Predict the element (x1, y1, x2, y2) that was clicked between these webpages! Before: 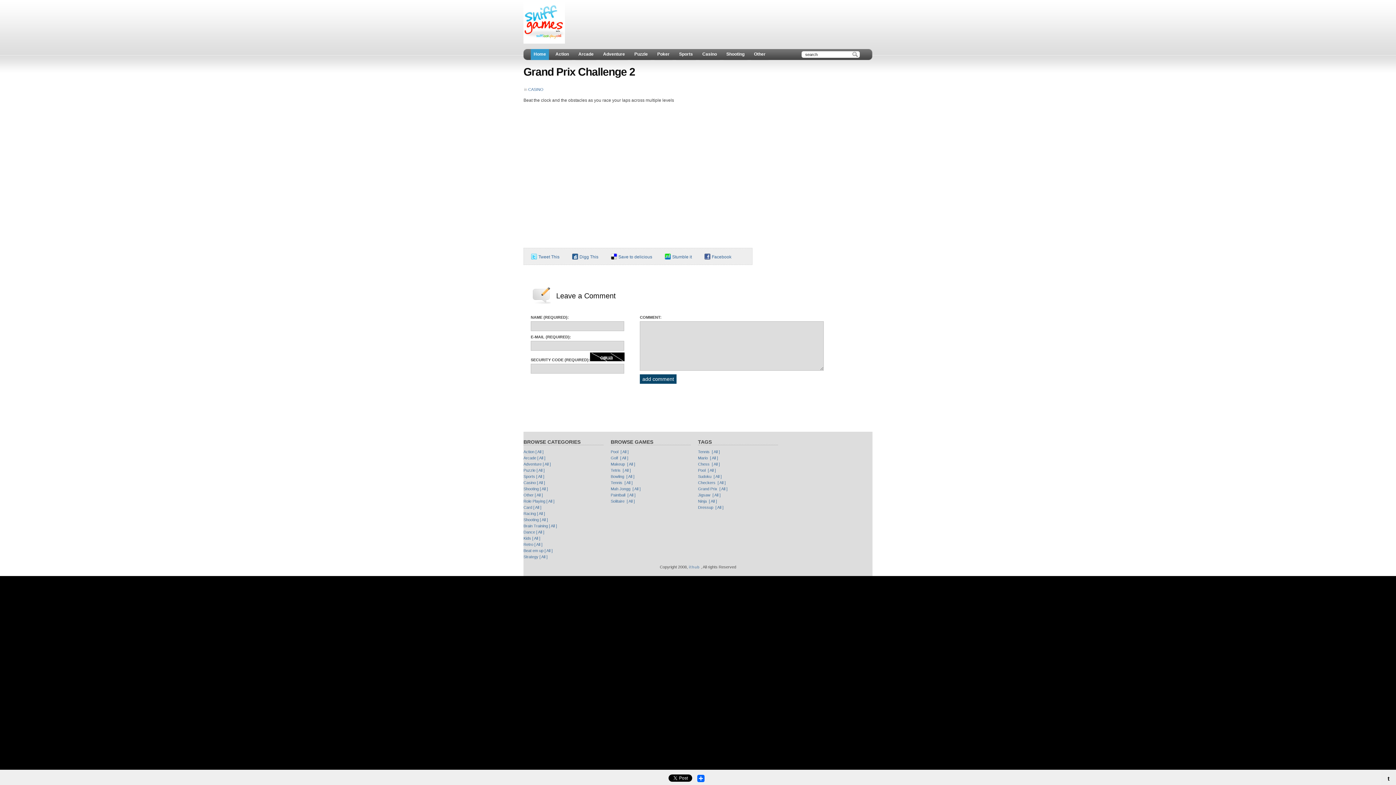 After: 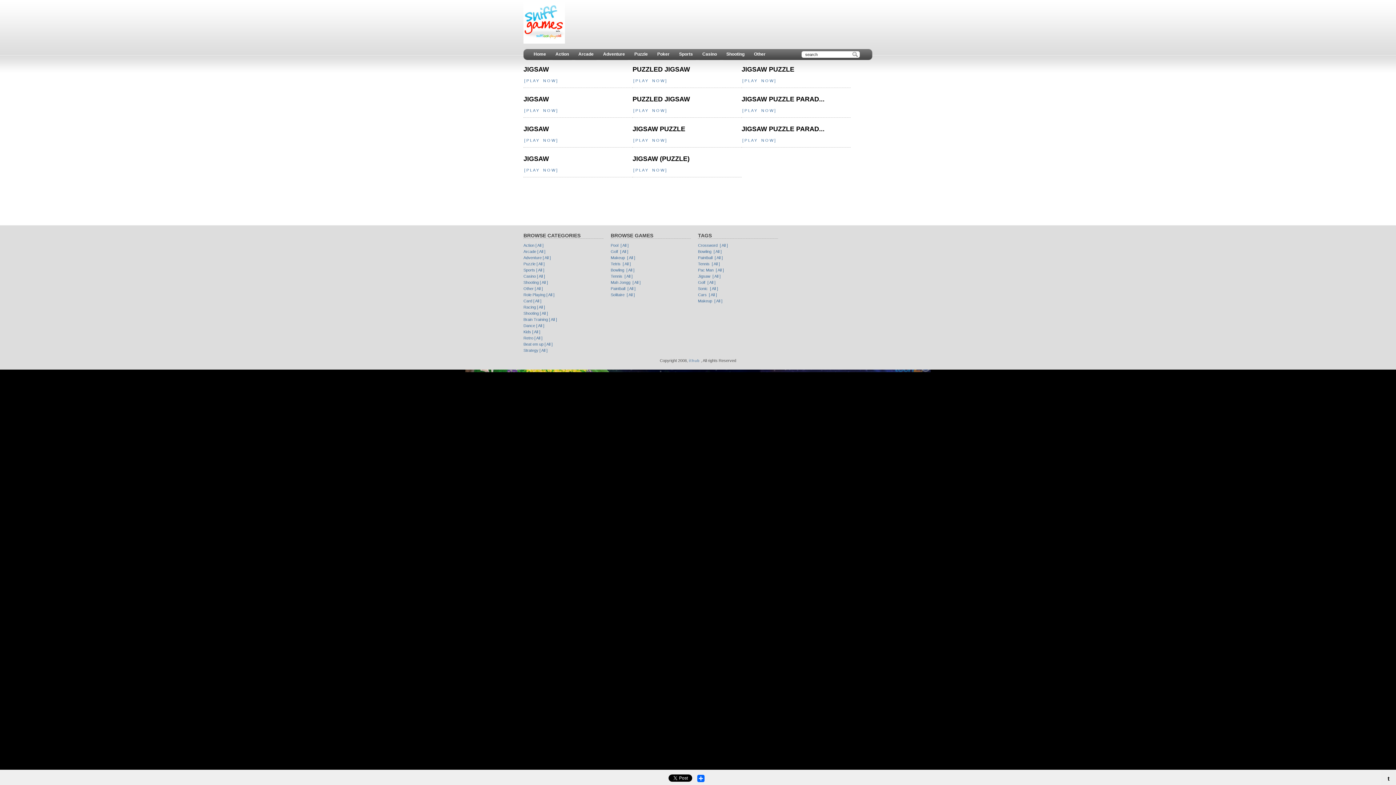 Action: bbox: (712, 493, 720, 497) label: [ All ]